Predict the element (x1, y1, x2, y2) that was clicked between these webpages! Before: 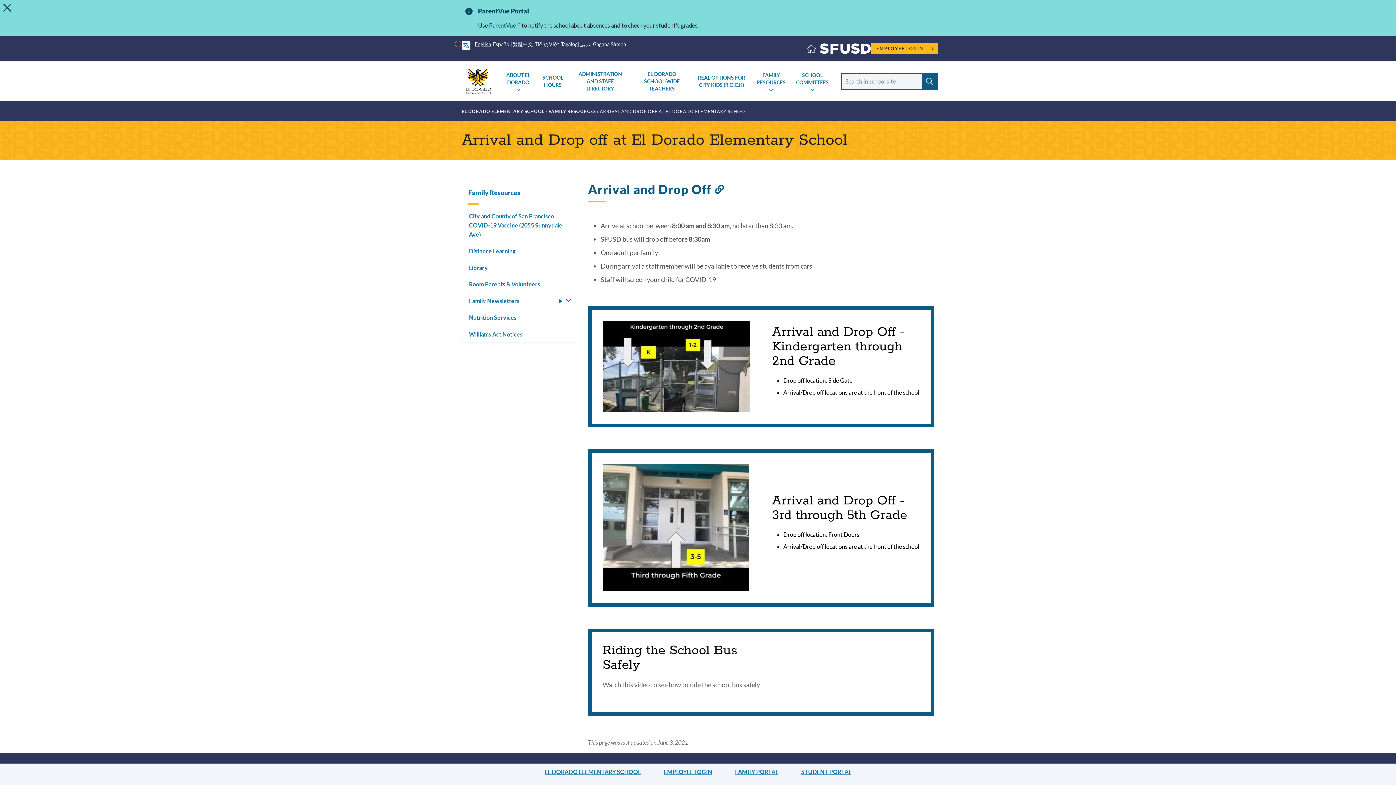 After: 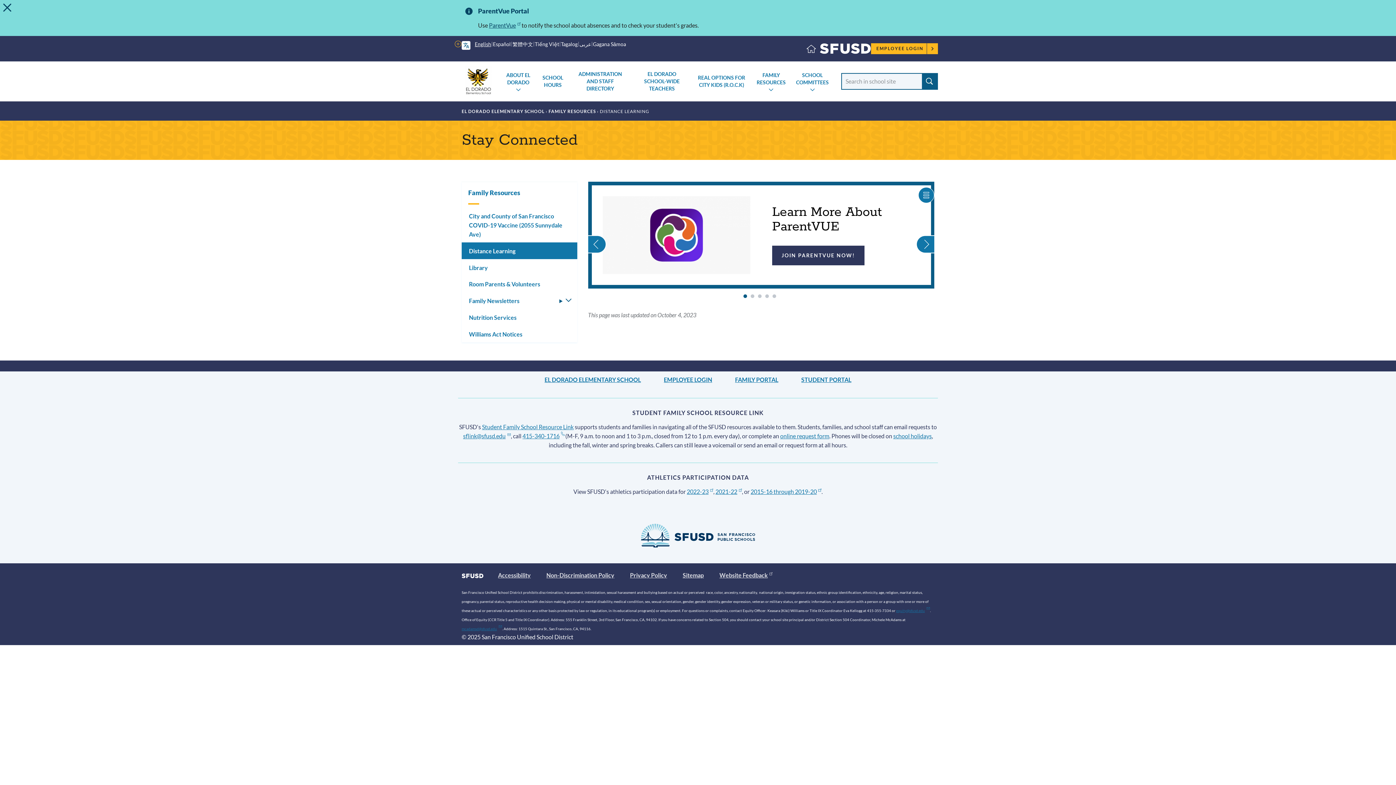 Action: label: Distance Learning bbox: (461, 242, 577, 259)